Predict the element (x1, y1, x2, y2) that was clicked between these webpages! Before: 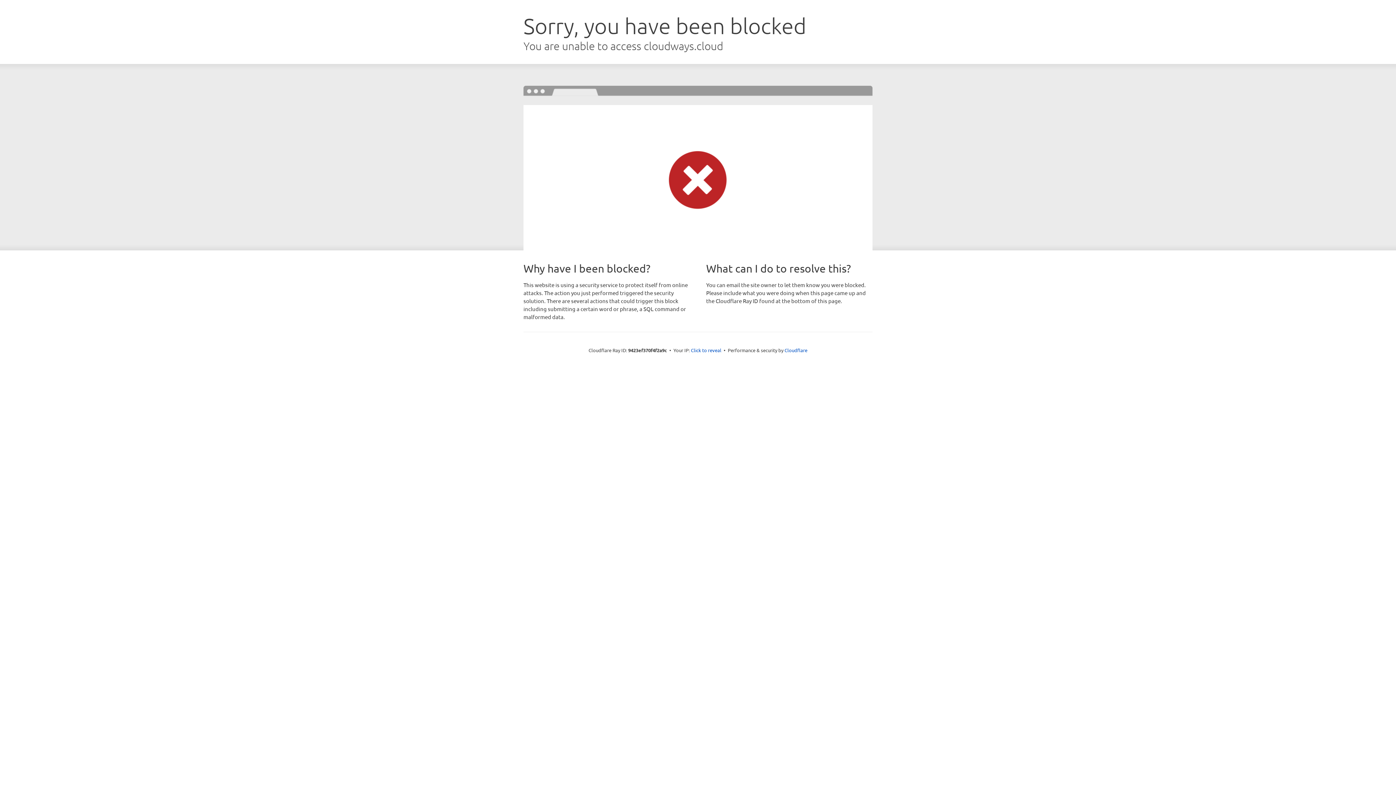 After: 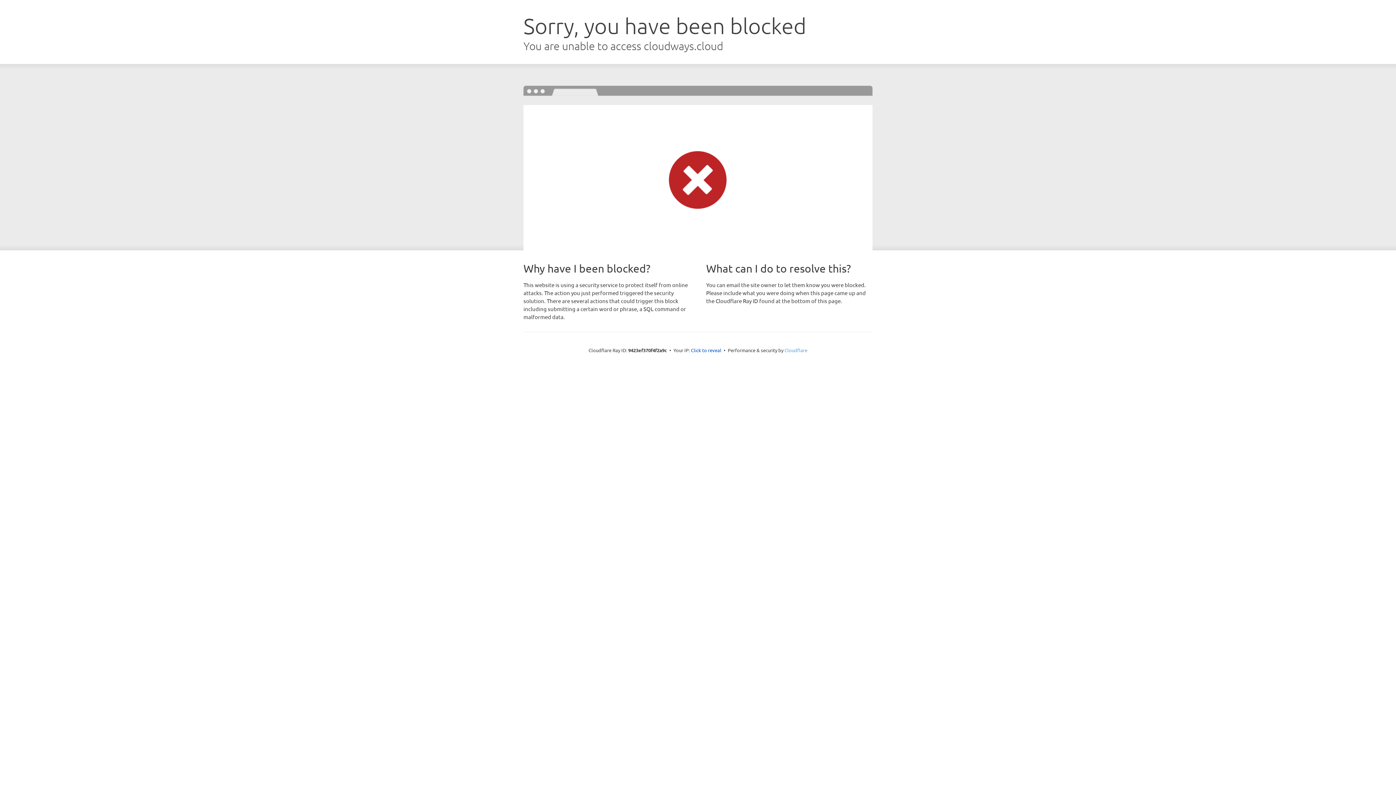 Action: bbox: (784, 347, 807, 353) label: Cloudflare